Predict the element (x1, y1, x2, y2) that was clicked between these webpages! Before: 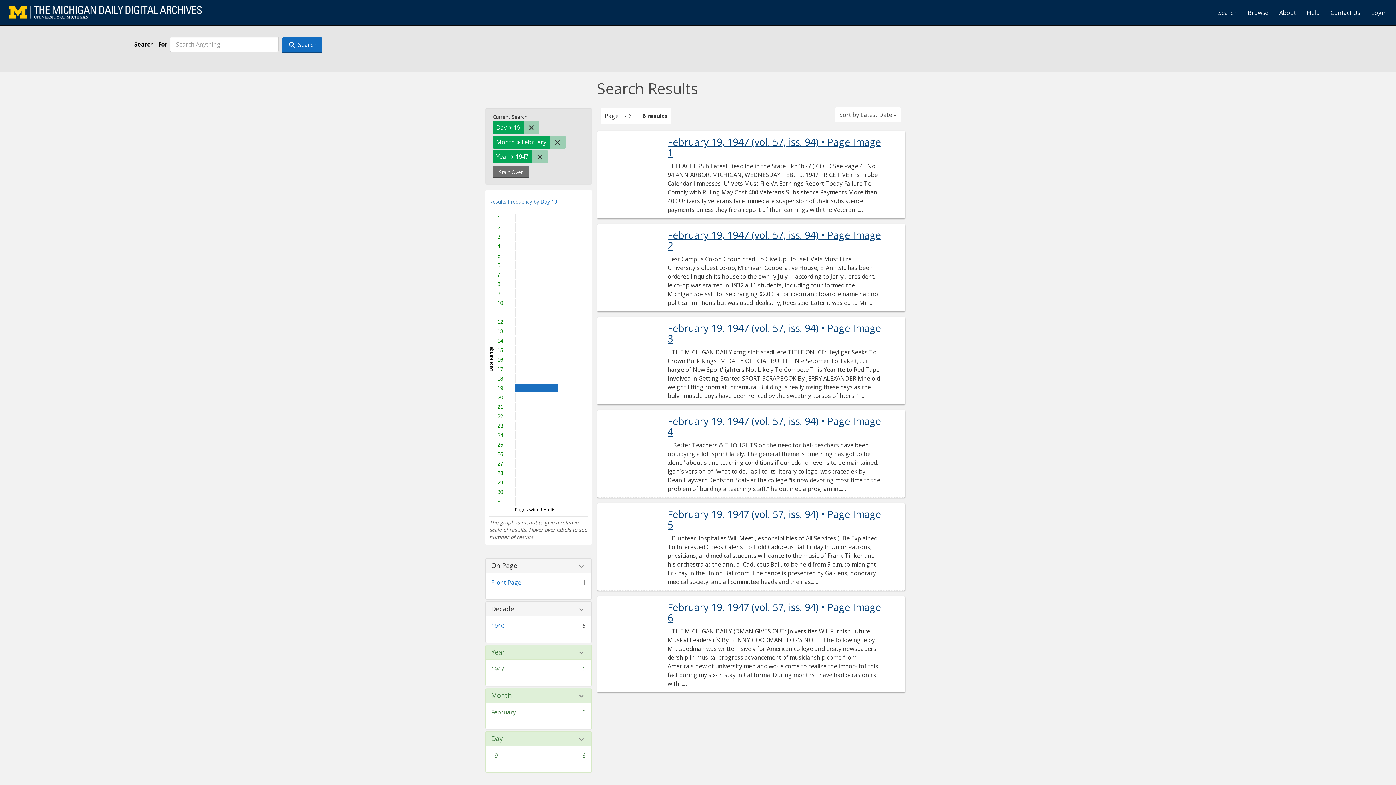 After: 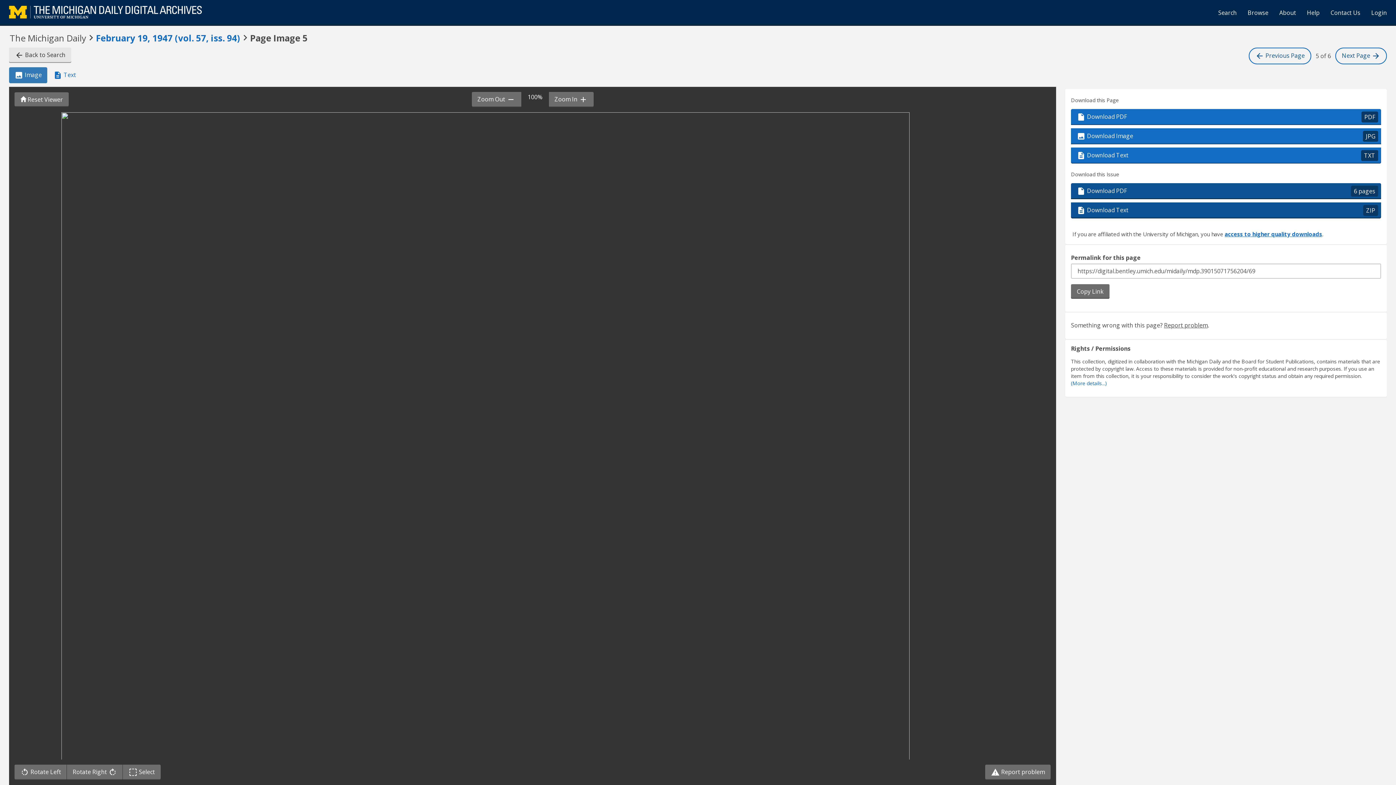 Action: bbox: (667, 509, 881, 530) label: February 19, 1947 (vol. 57, iss. 94) • Page Image 5